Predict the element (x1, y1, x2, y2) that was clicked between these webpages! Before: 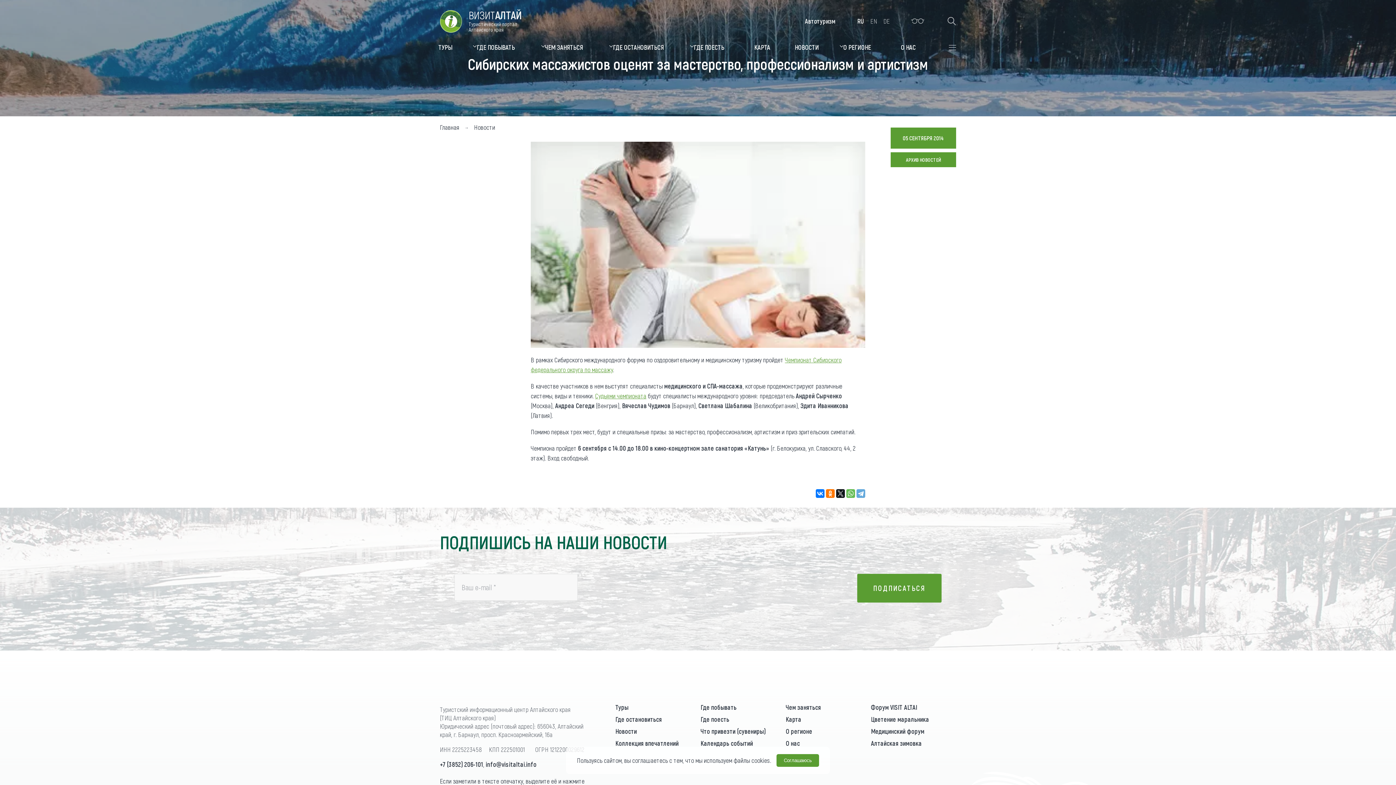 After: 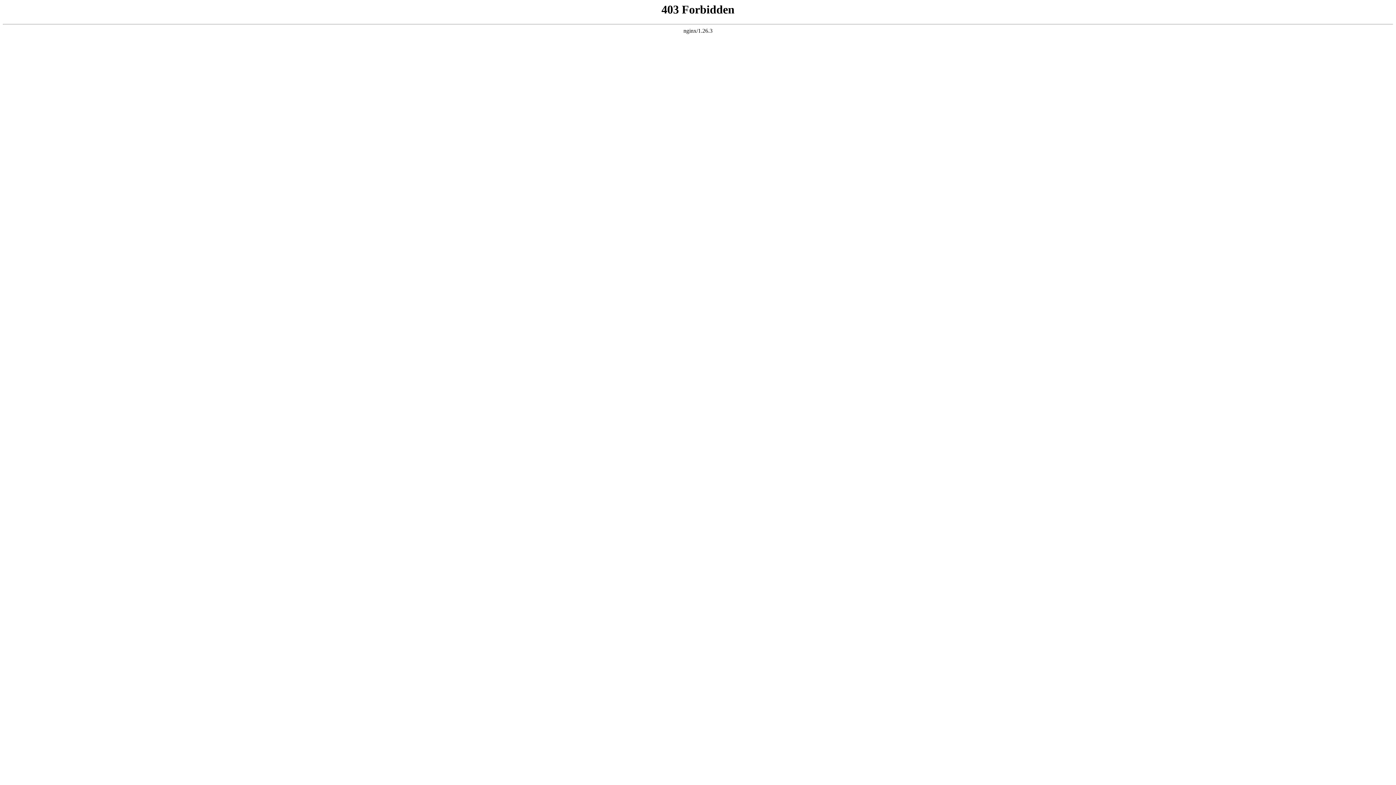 Action: bbox: (615, 703, 628, 711) label: Туры